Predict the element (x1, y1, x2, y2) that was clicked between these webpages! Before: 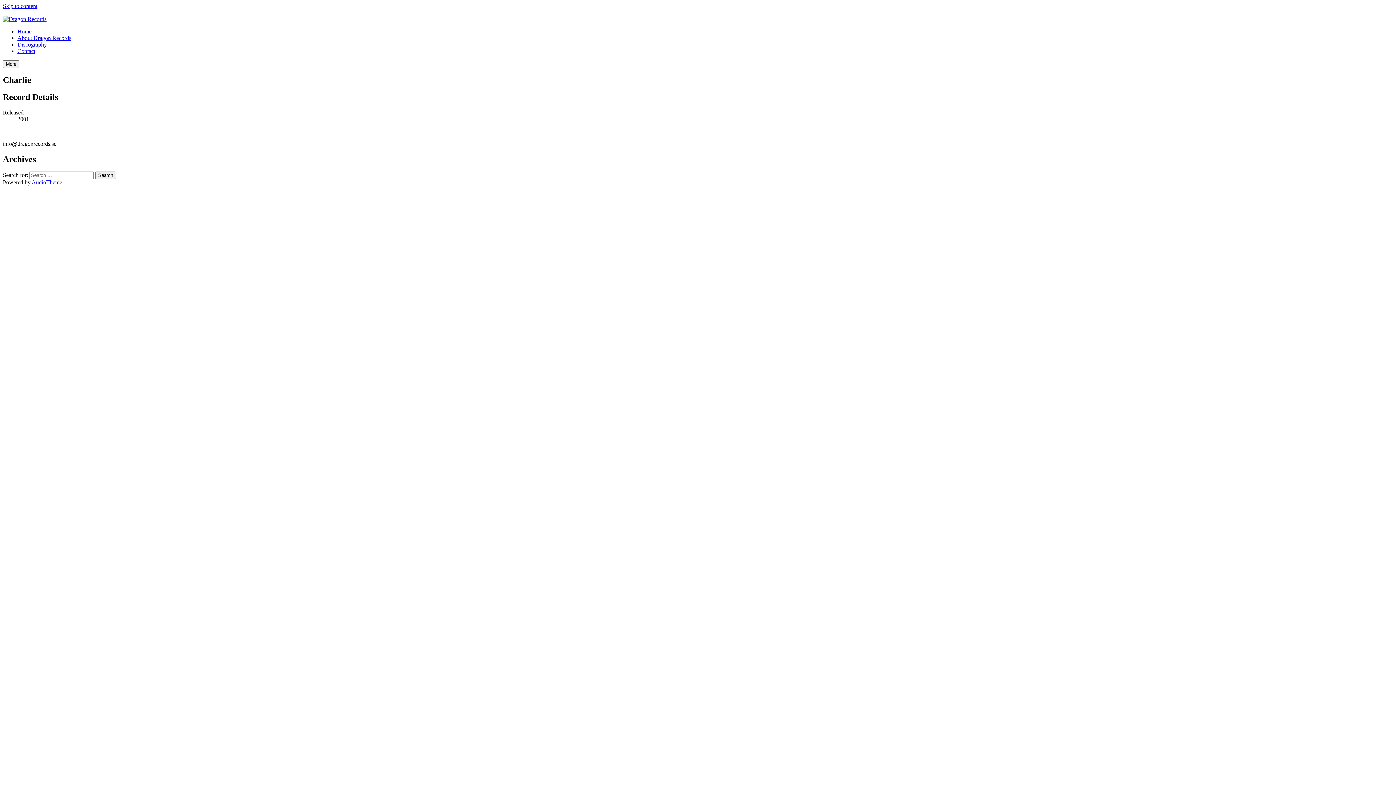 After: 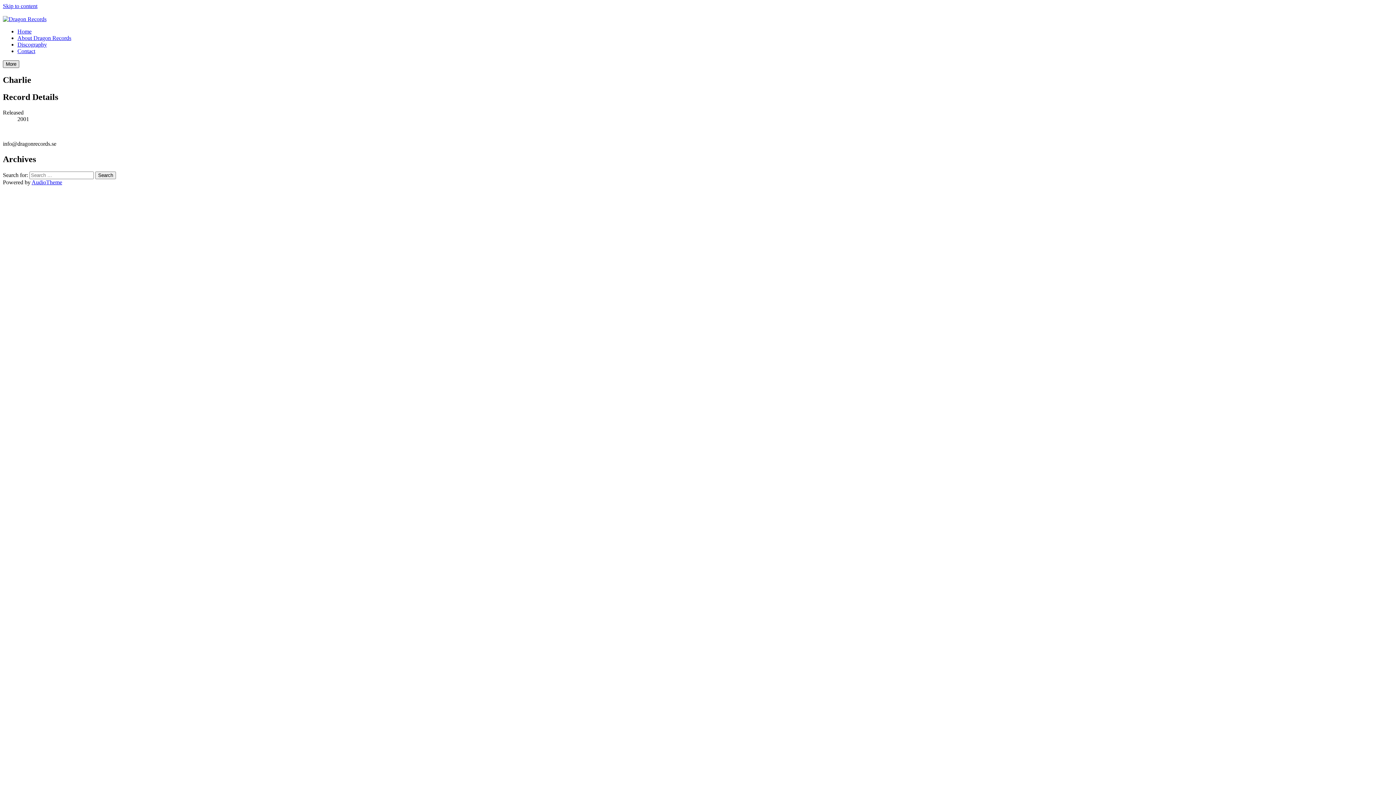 Action: bbox: (2, 60, 19, 68)